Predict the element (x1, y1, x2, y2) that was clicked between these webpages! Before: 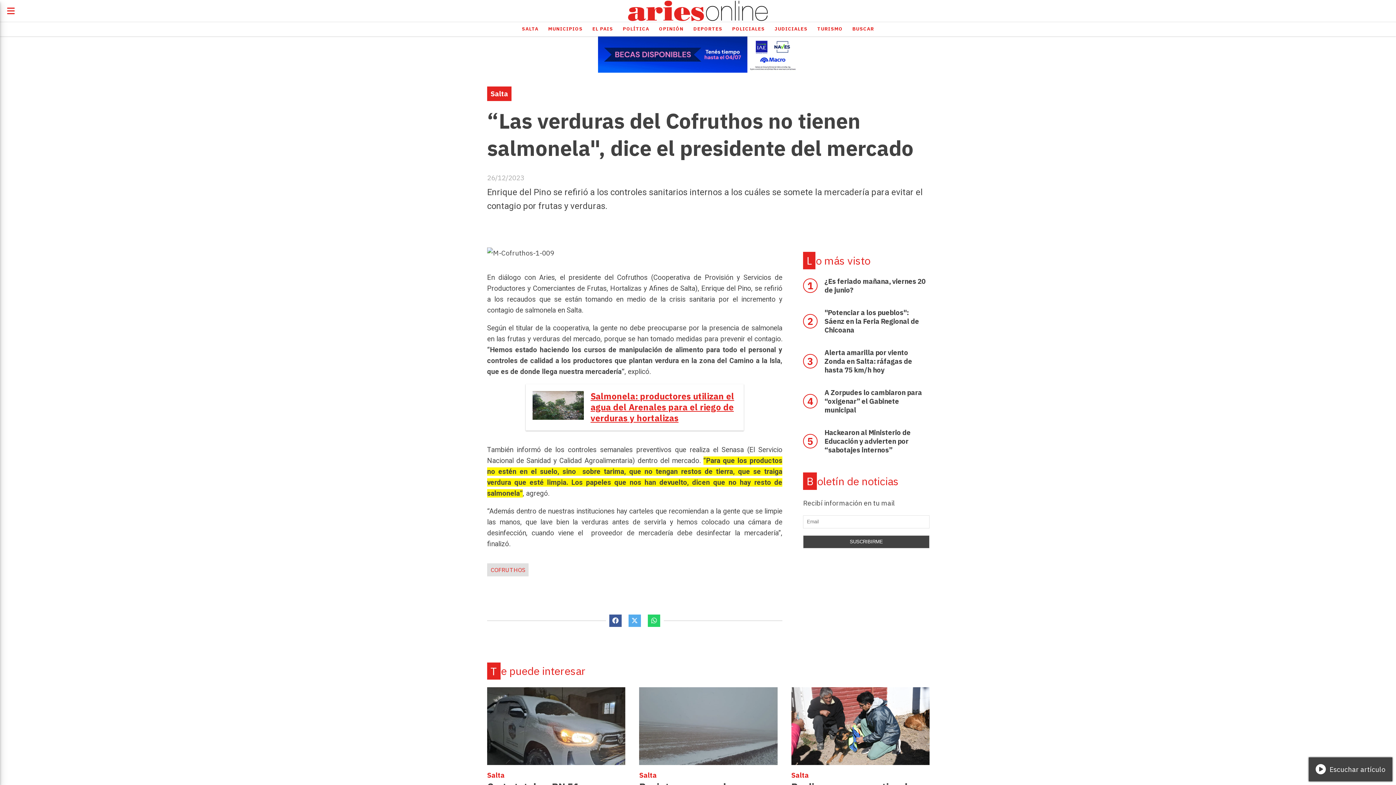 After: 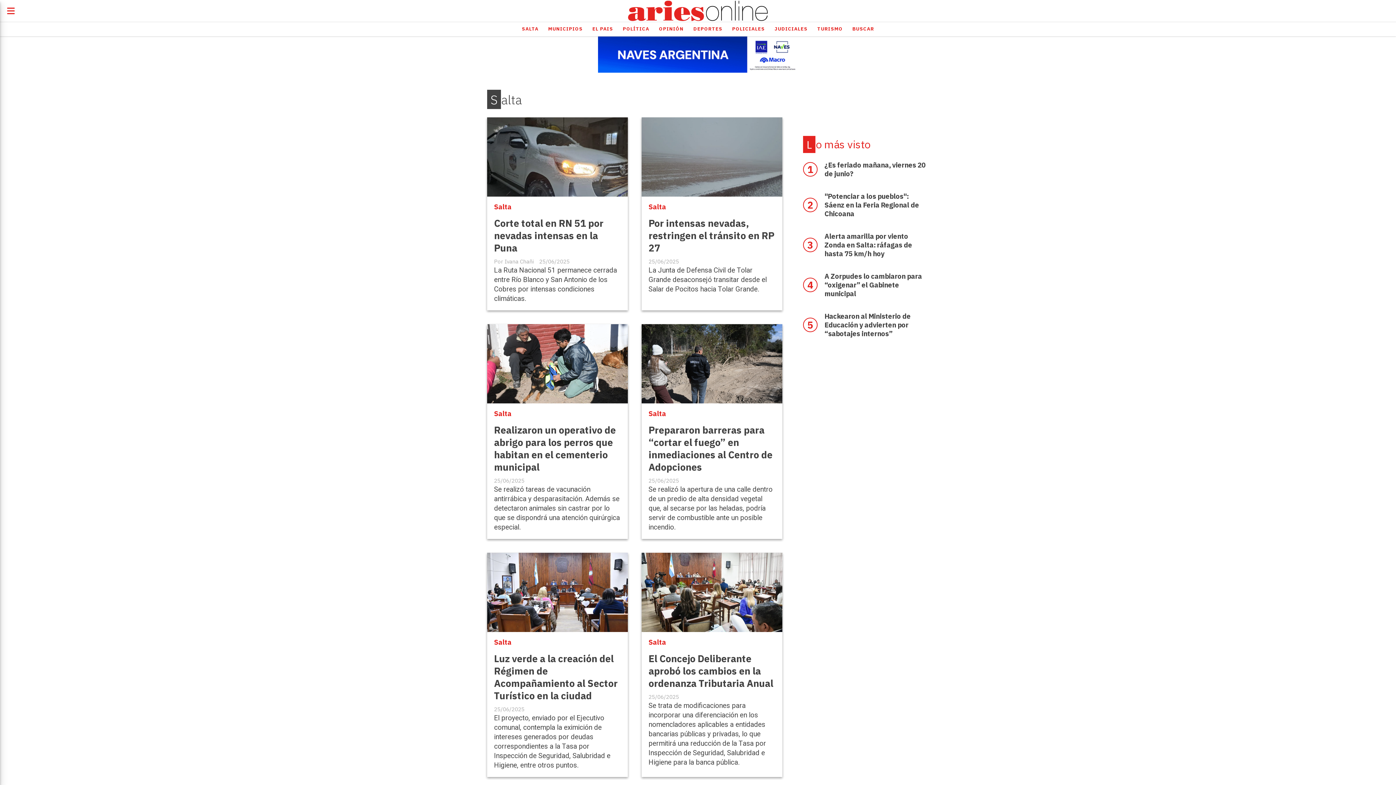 Action: bbox: (791, 770, 808, 781) label: Salta